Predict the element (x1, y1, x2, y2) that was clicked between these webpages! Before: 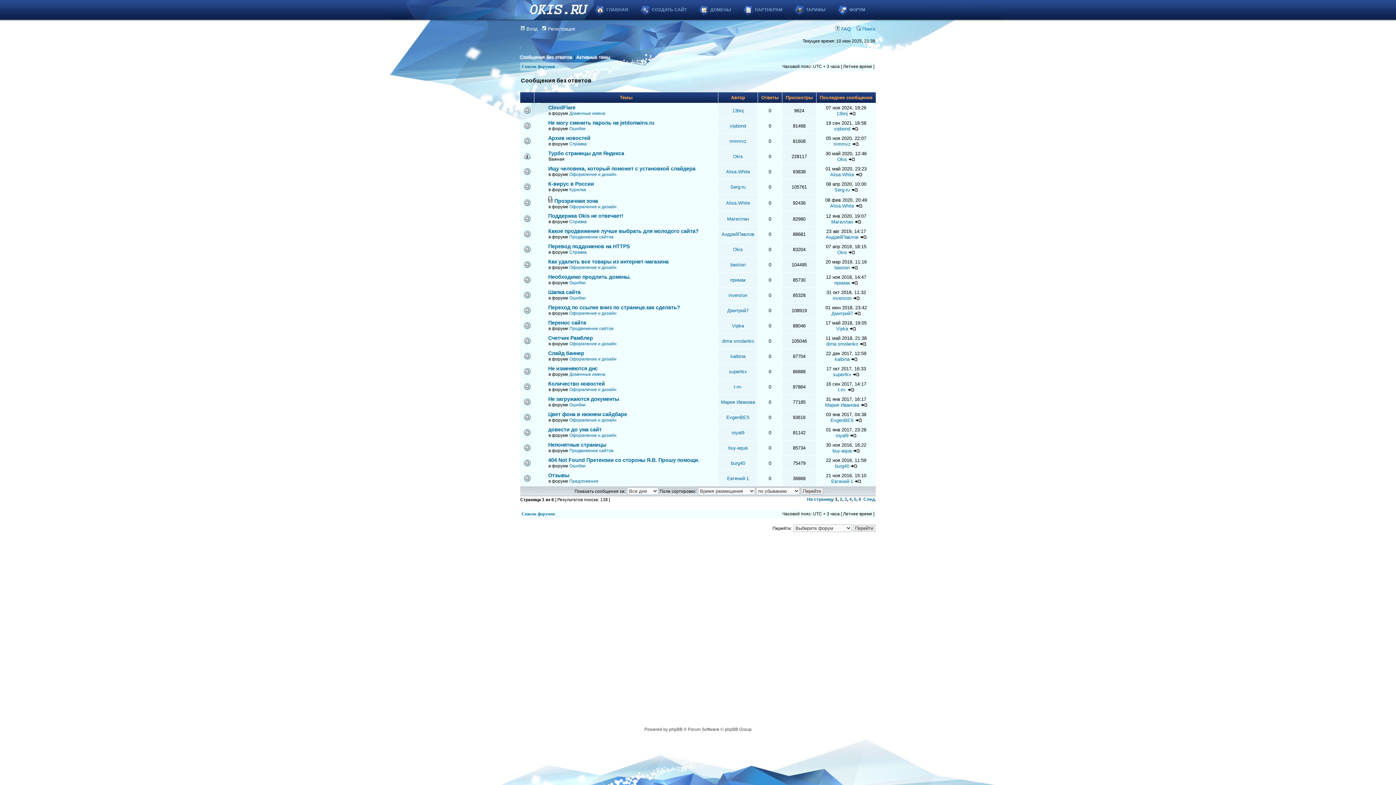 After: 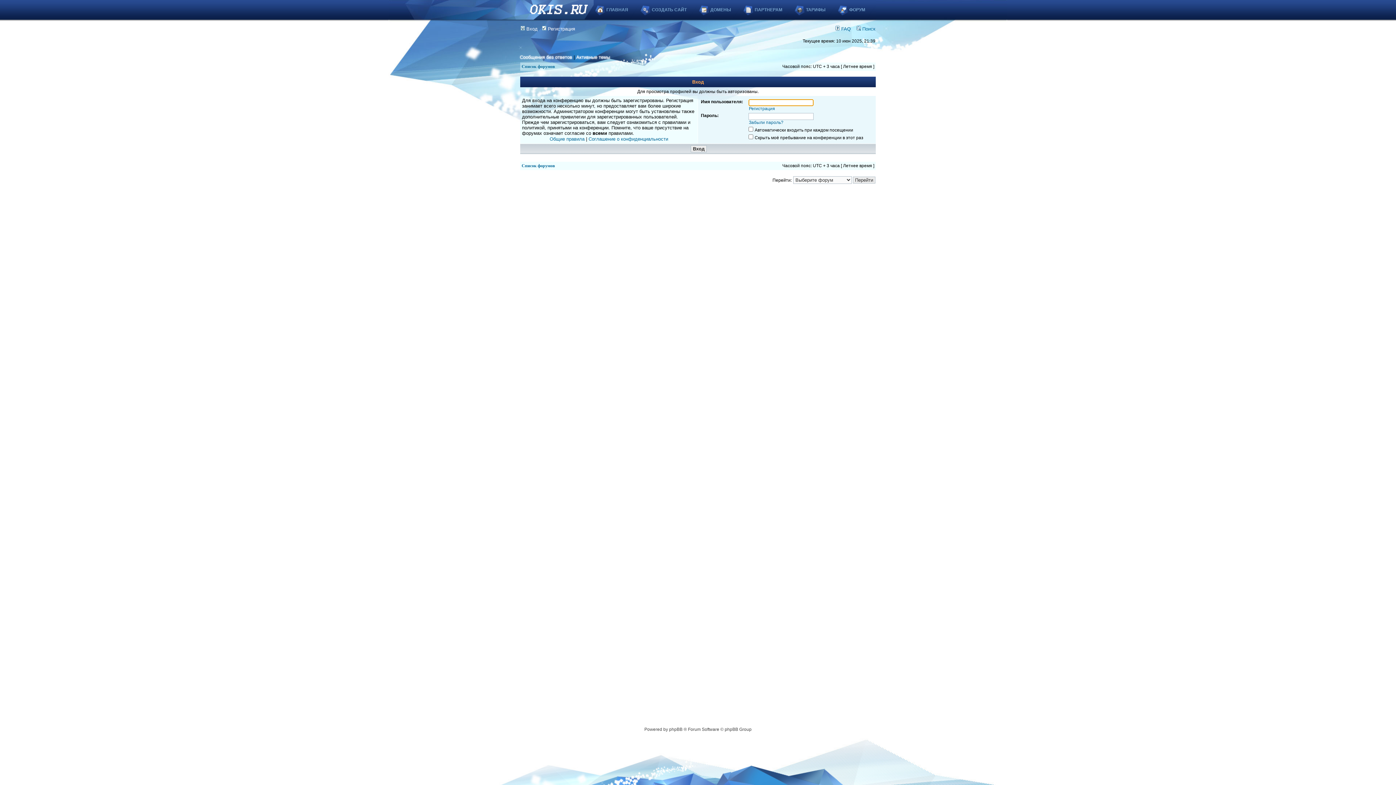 Action: bbox: (731, 460, 745, 466) label: burg40